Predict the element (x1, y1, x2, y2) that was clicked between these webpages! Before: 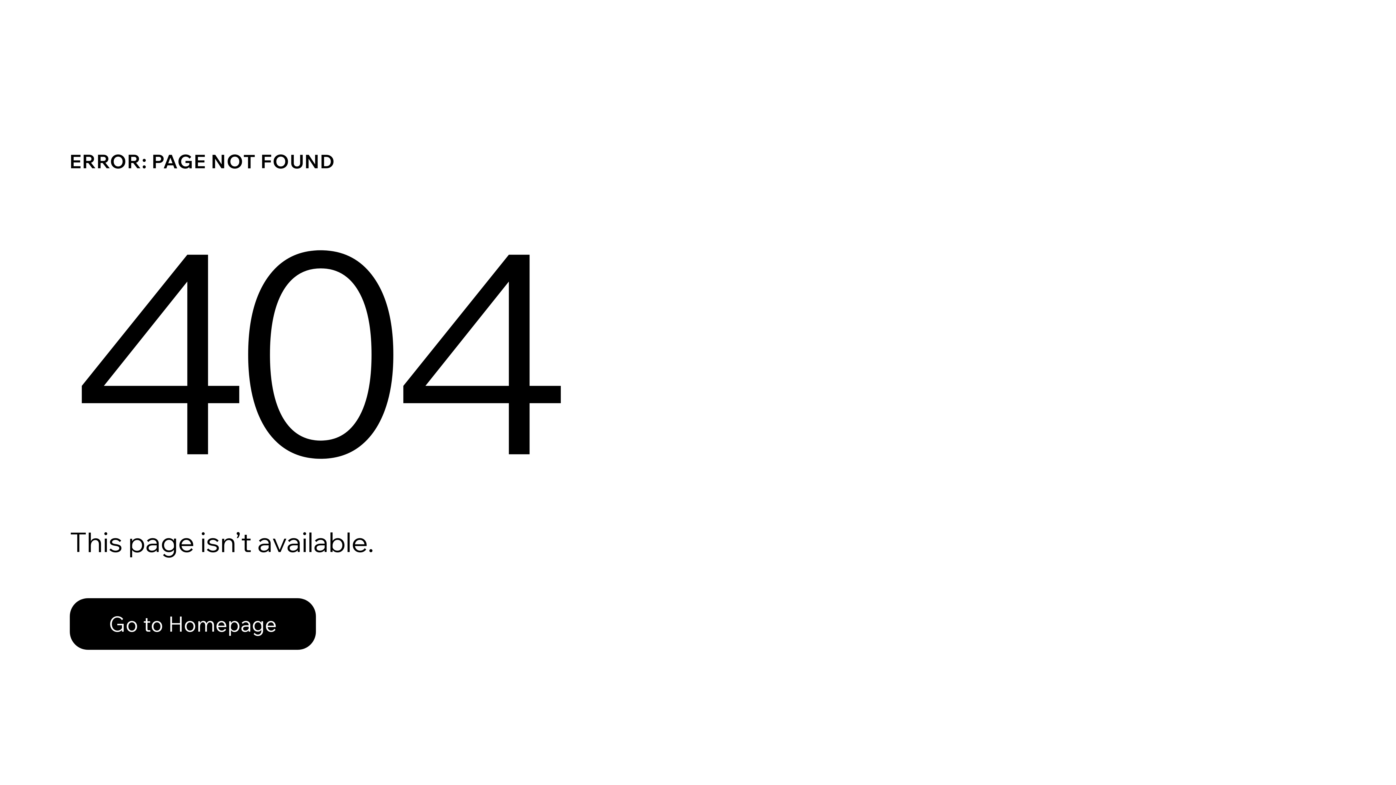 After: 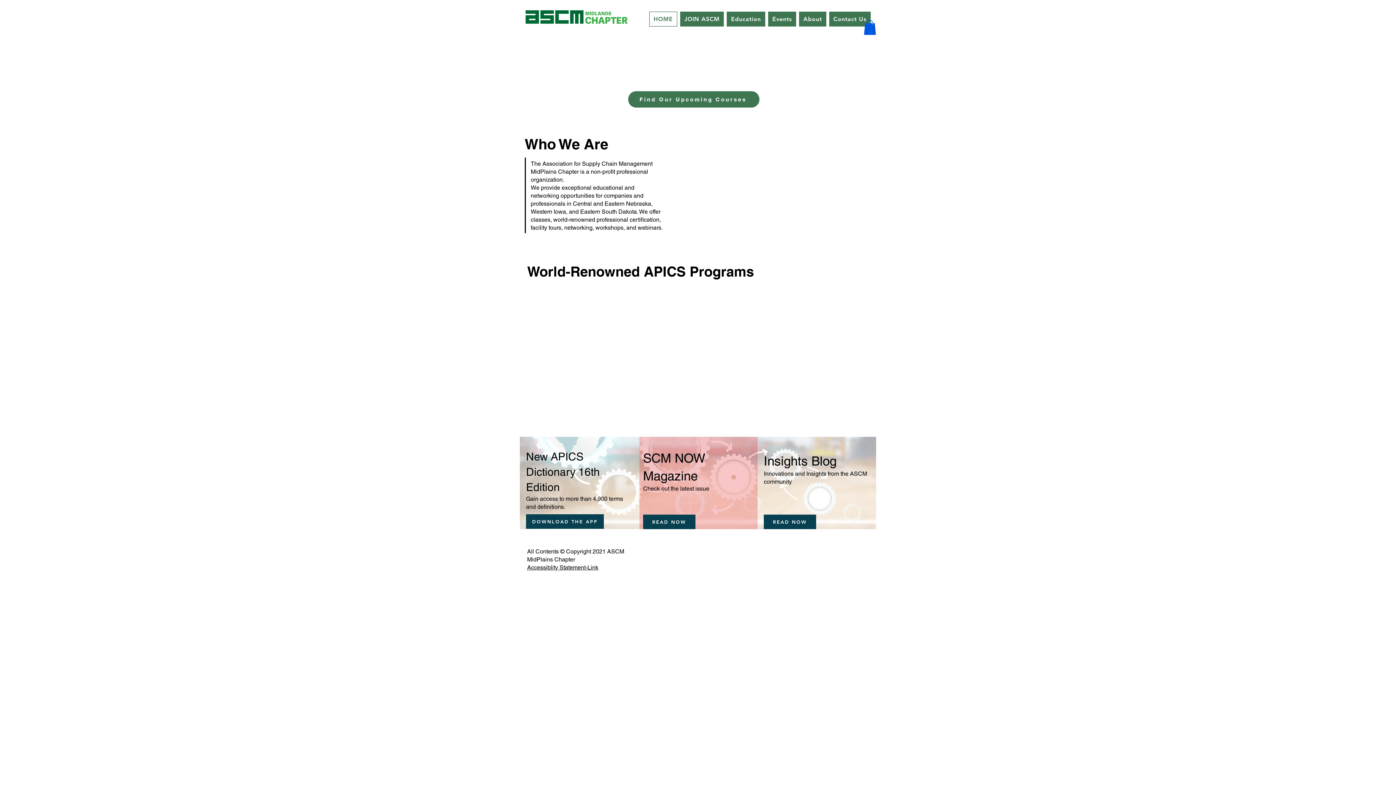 Action: bbox: (69, 598, 316, 650) label: Go to Homepage